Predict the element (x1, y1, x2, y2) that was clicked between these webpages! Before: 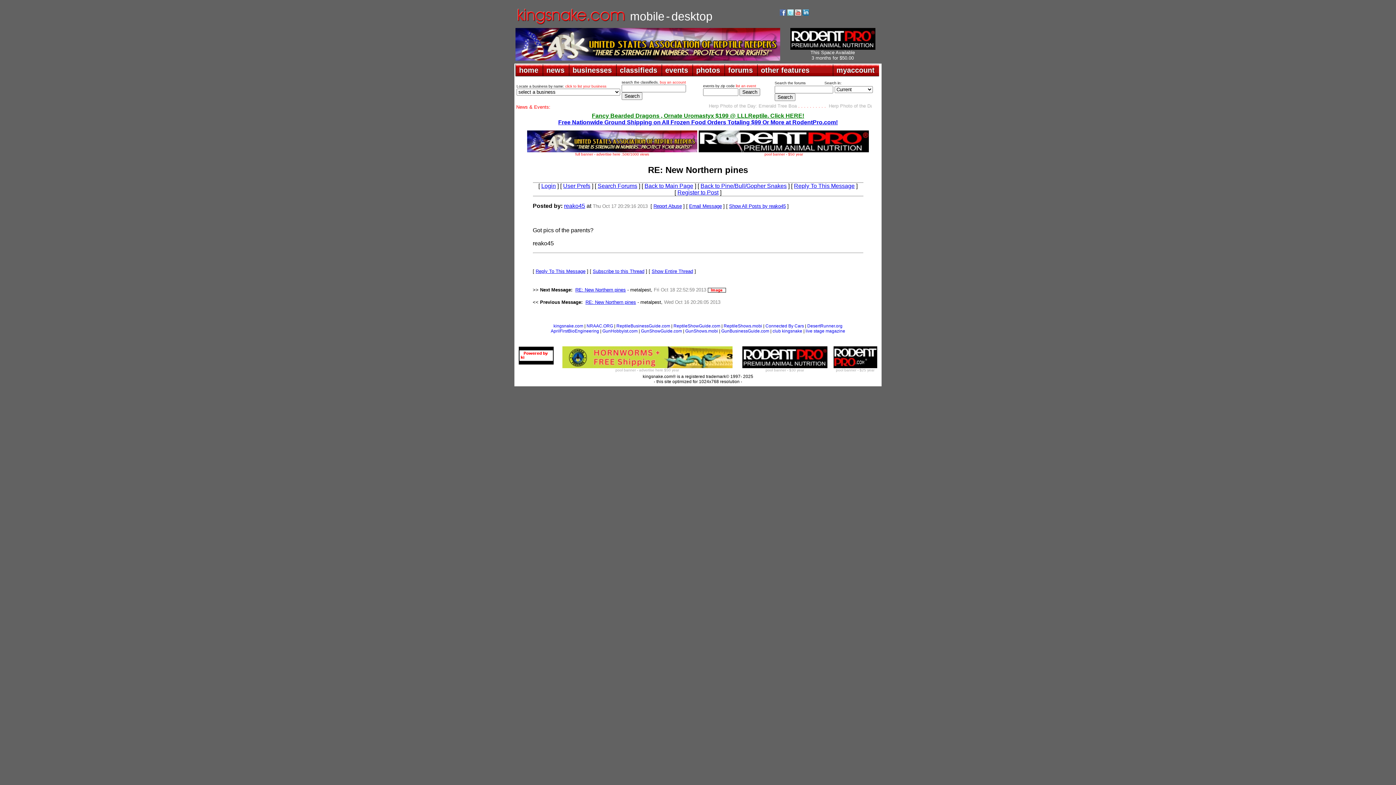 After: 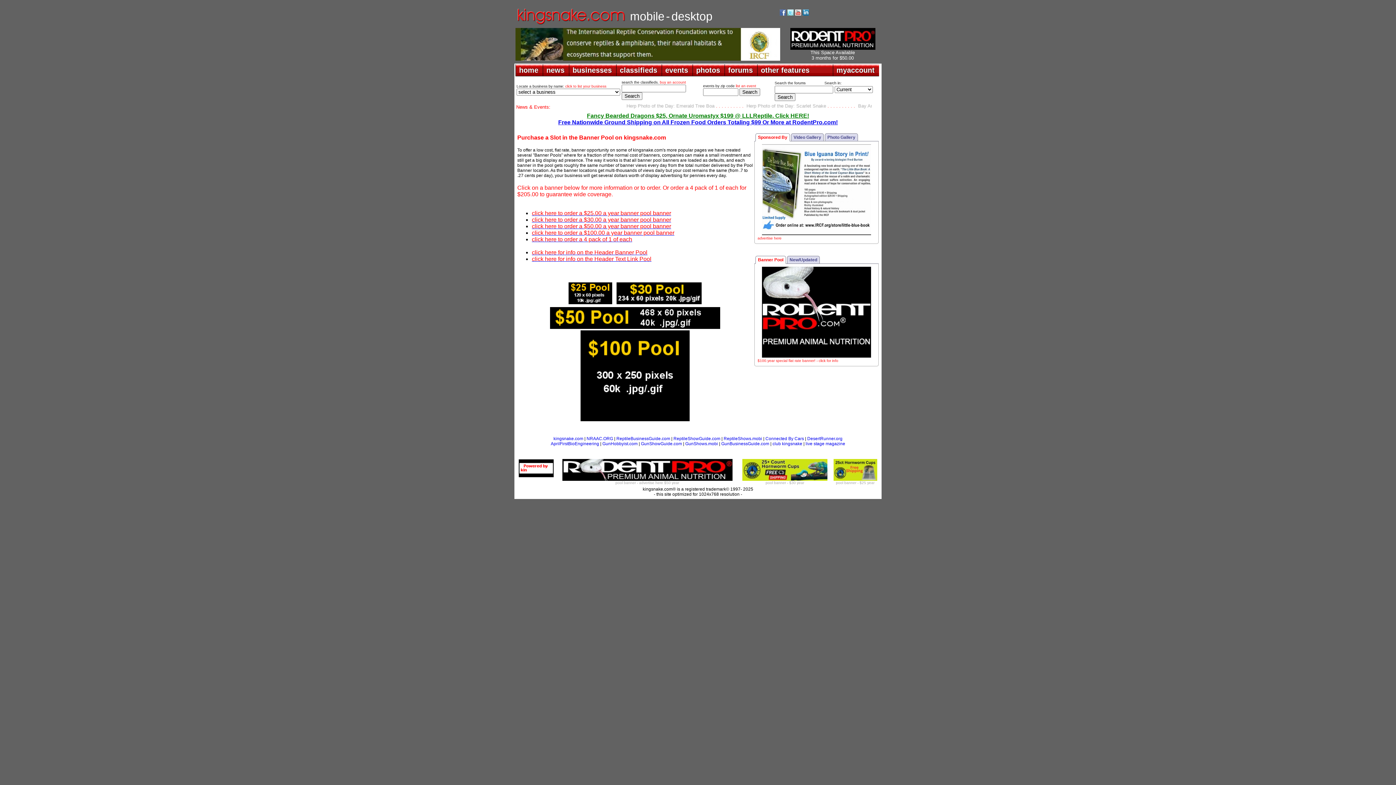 Action: label: pool banner - $50 year bbox: (764, 150, 803, 156)